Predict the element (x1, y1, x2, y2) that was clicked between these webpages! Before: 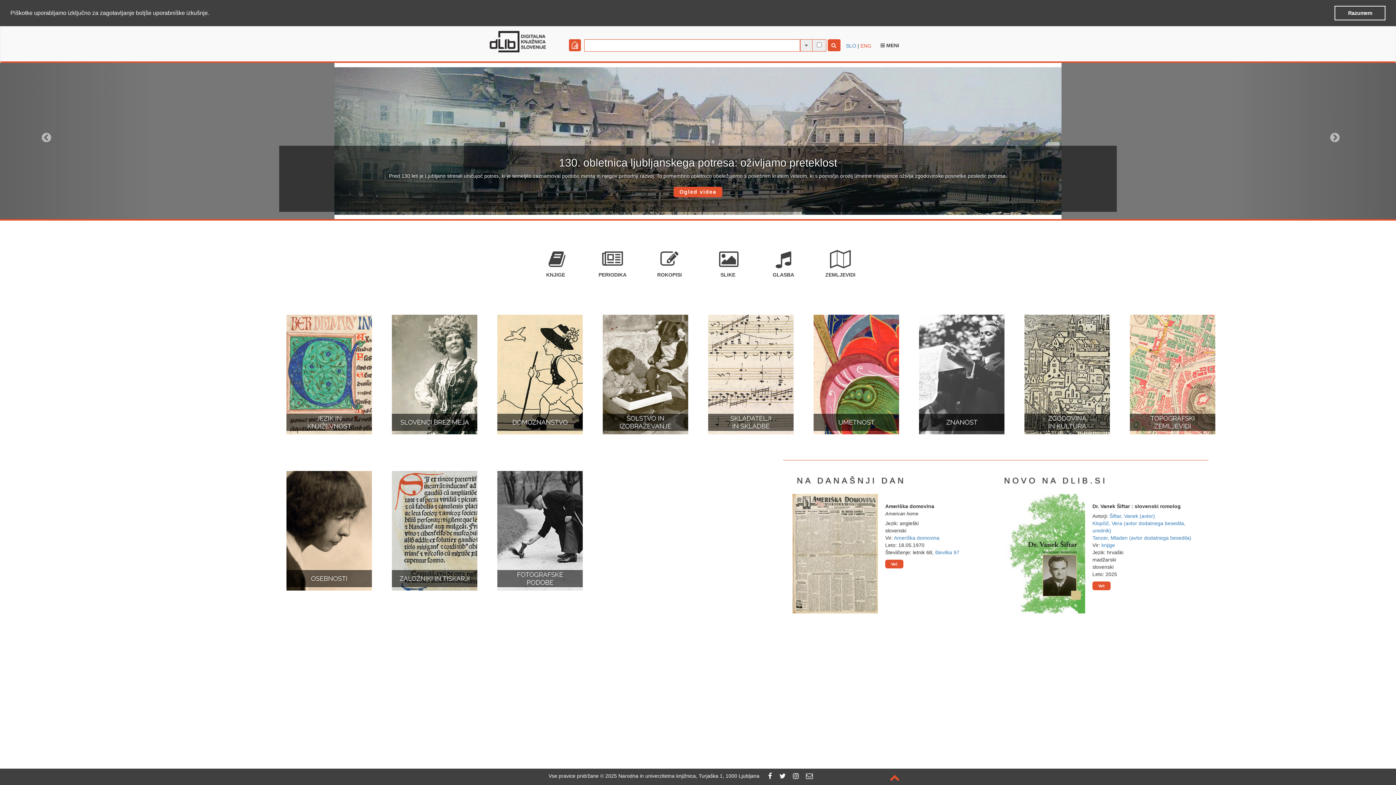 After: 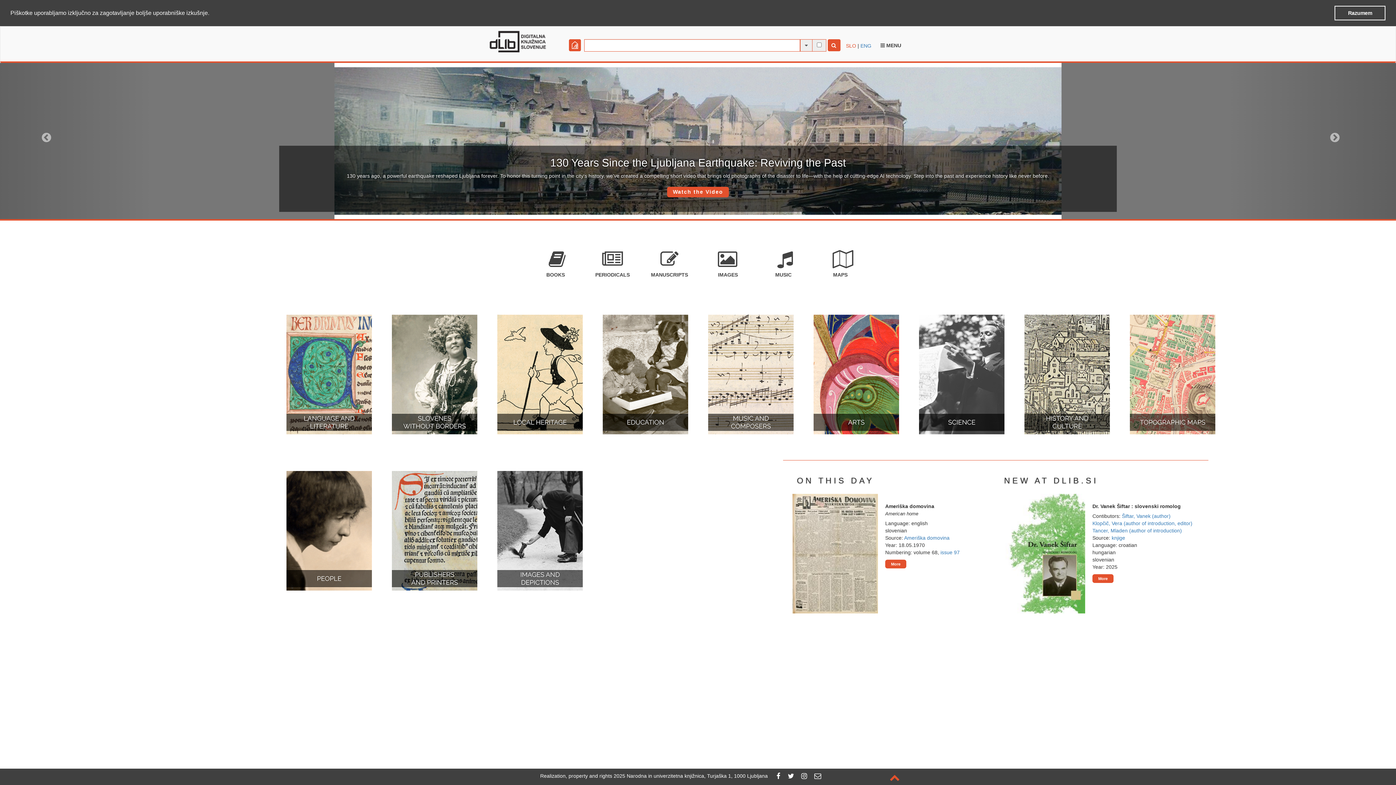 Action: bbox: (860, 42, 871, 48) label: ENG